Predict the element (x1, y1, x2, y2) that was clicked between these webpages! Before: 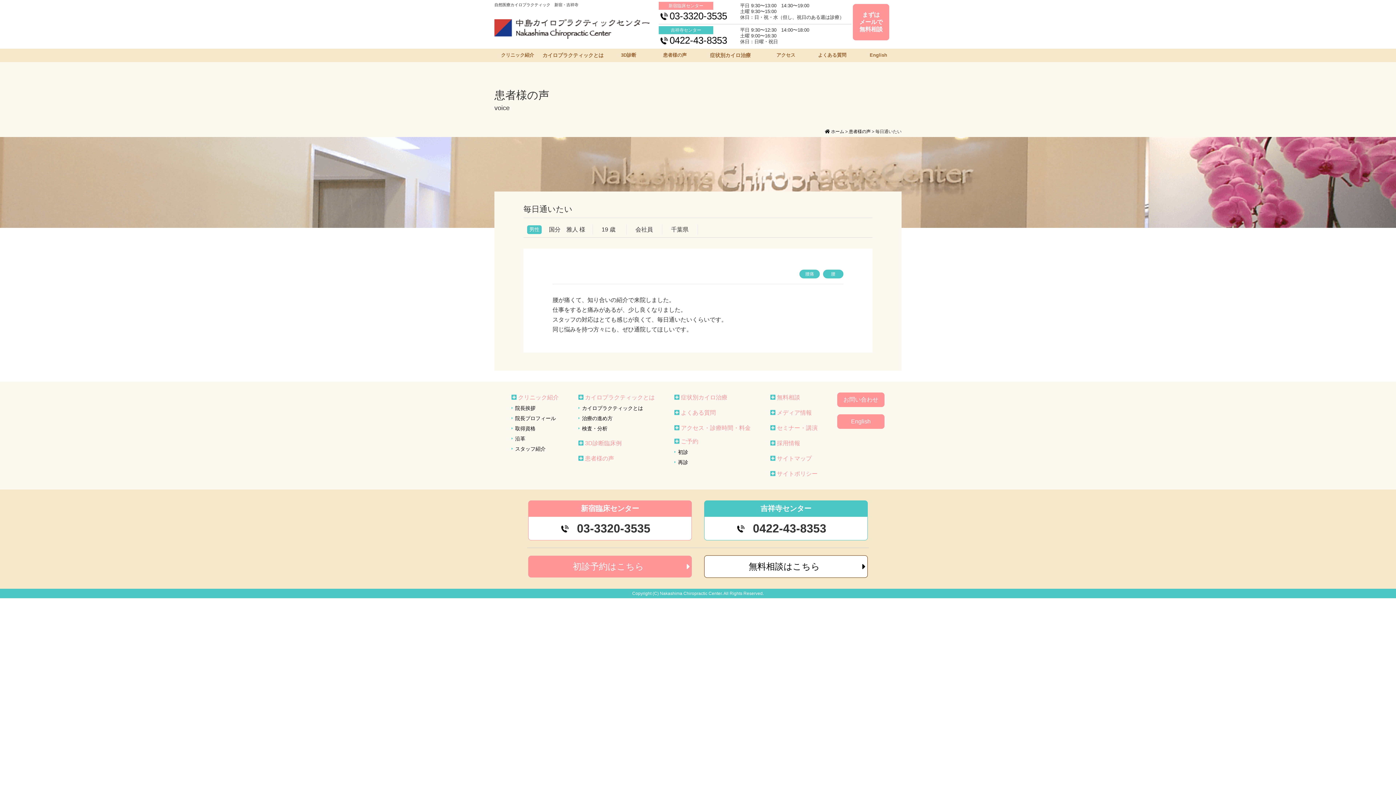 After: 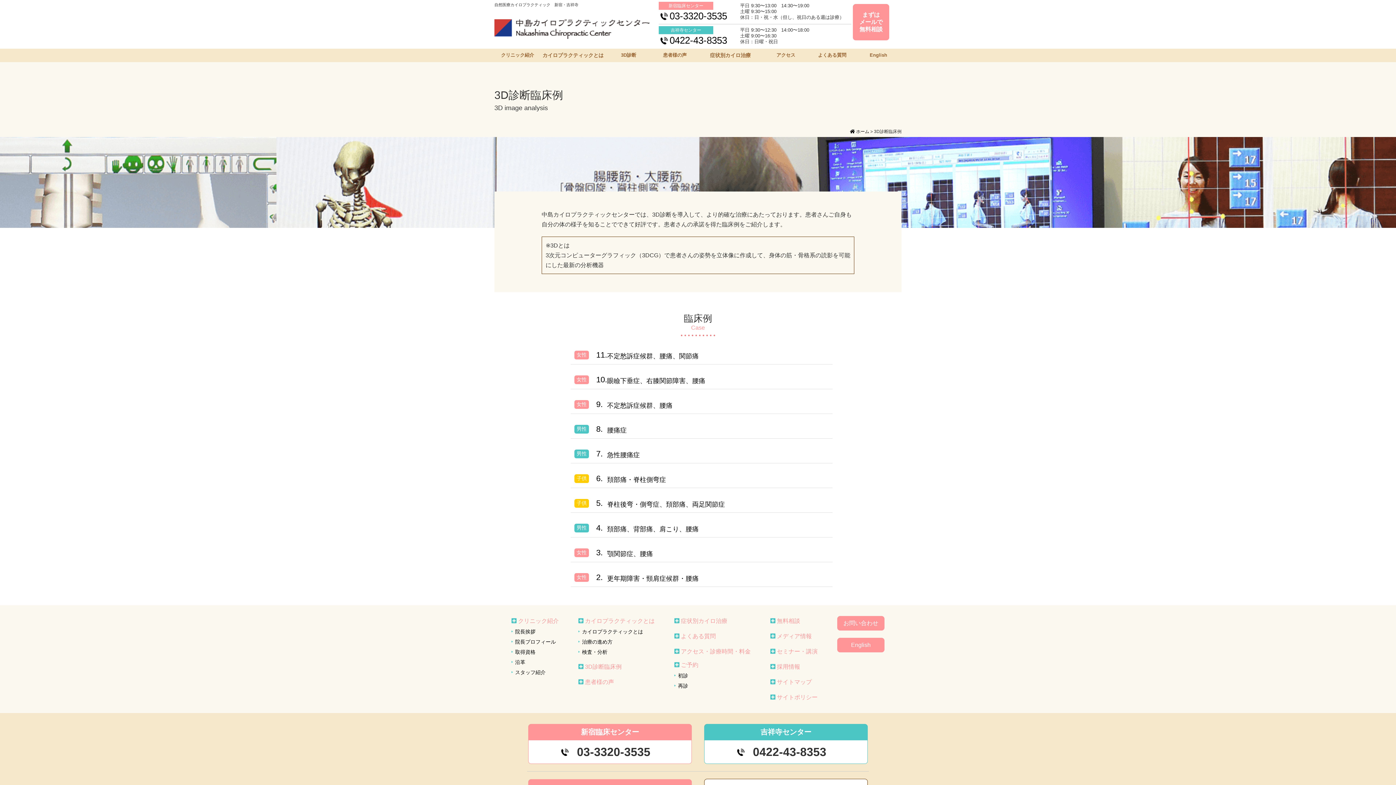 Action: bbox: (585, 440, 621, 446) label: 3D診断臨床例